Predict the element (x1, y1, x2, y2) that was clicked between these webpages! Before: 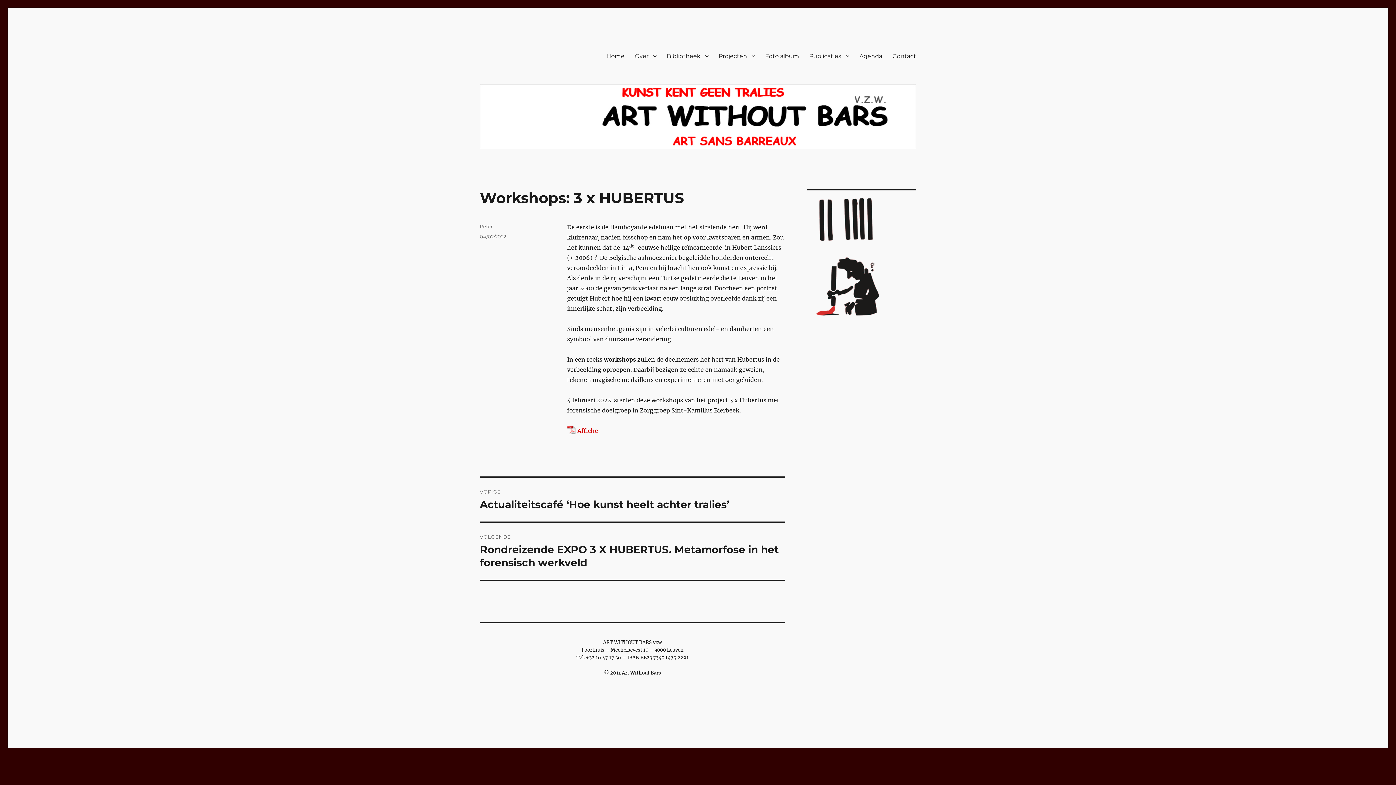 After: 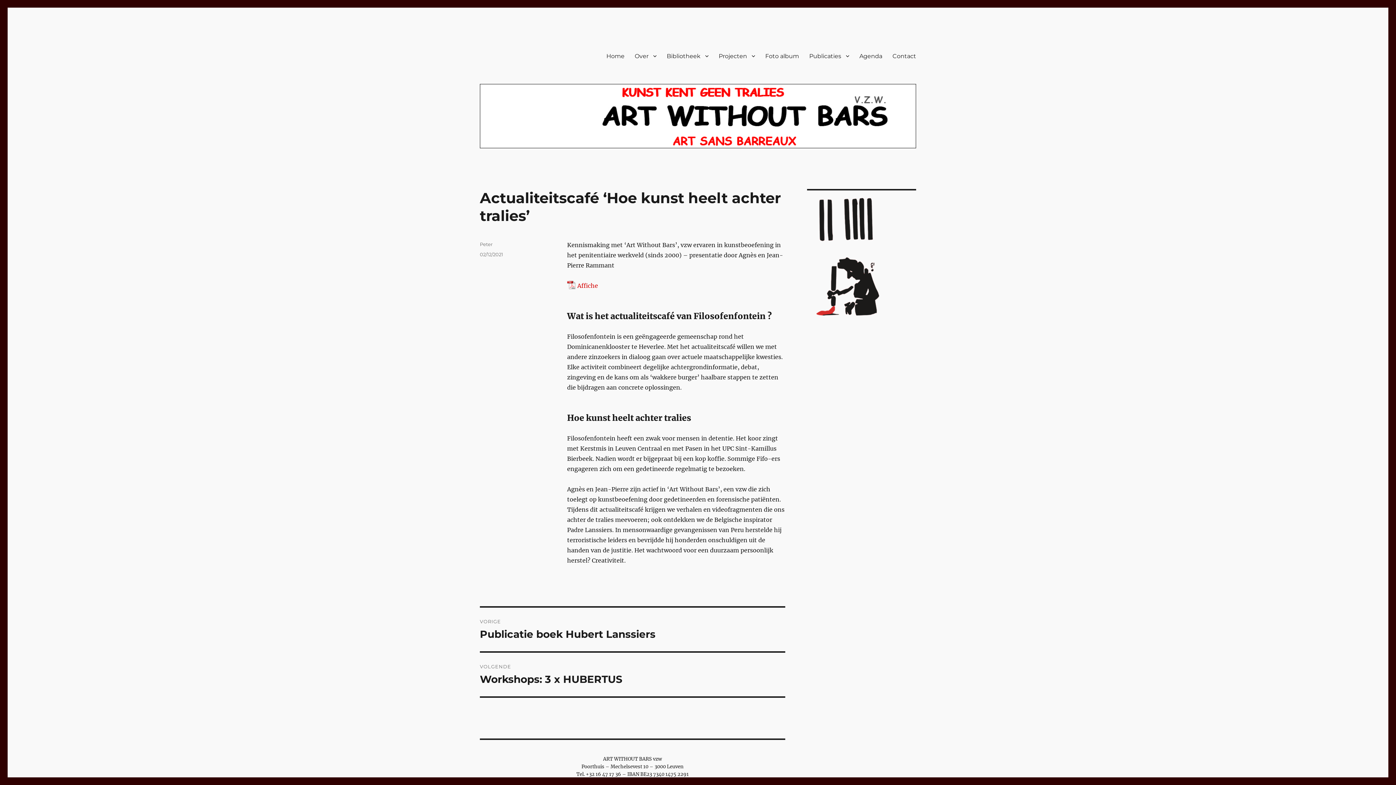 Action: bbox: (480, 478, 785, 521) label: VORIGE
Vorig bericht:
Actualiteitscafé ‘Hoe kunst heelt achter tralies’